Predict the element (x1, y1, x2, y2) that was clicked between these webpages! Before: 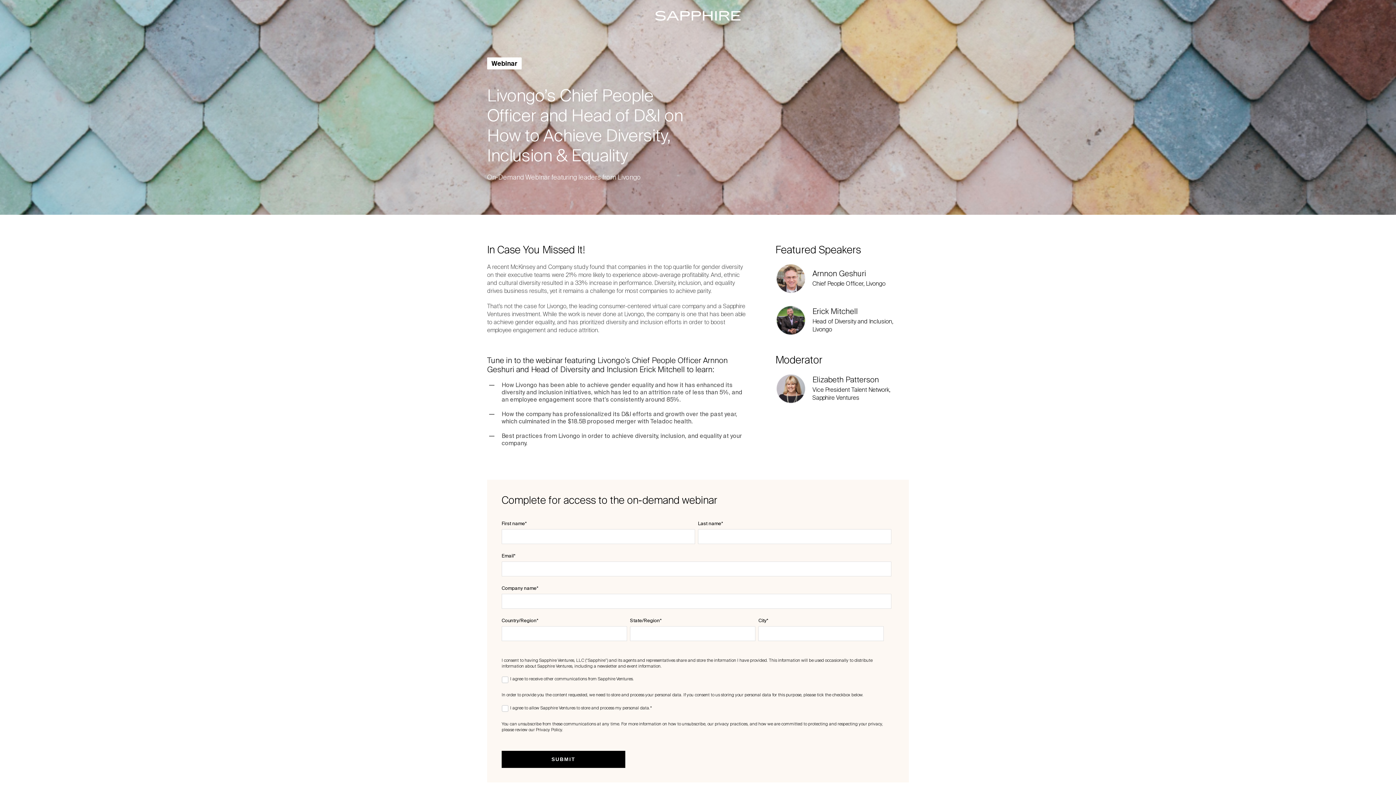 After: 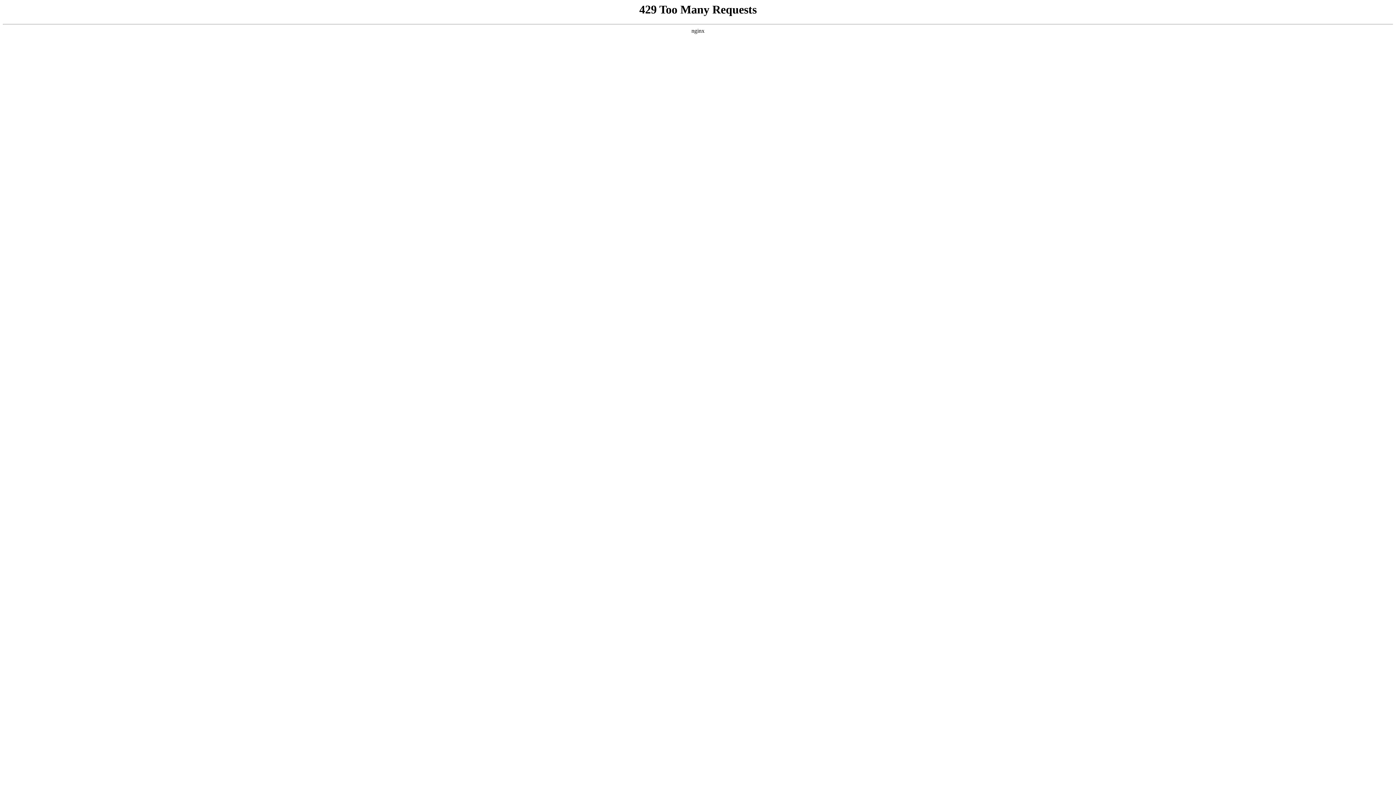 Action: bbox: (655, 13, 740, 20)